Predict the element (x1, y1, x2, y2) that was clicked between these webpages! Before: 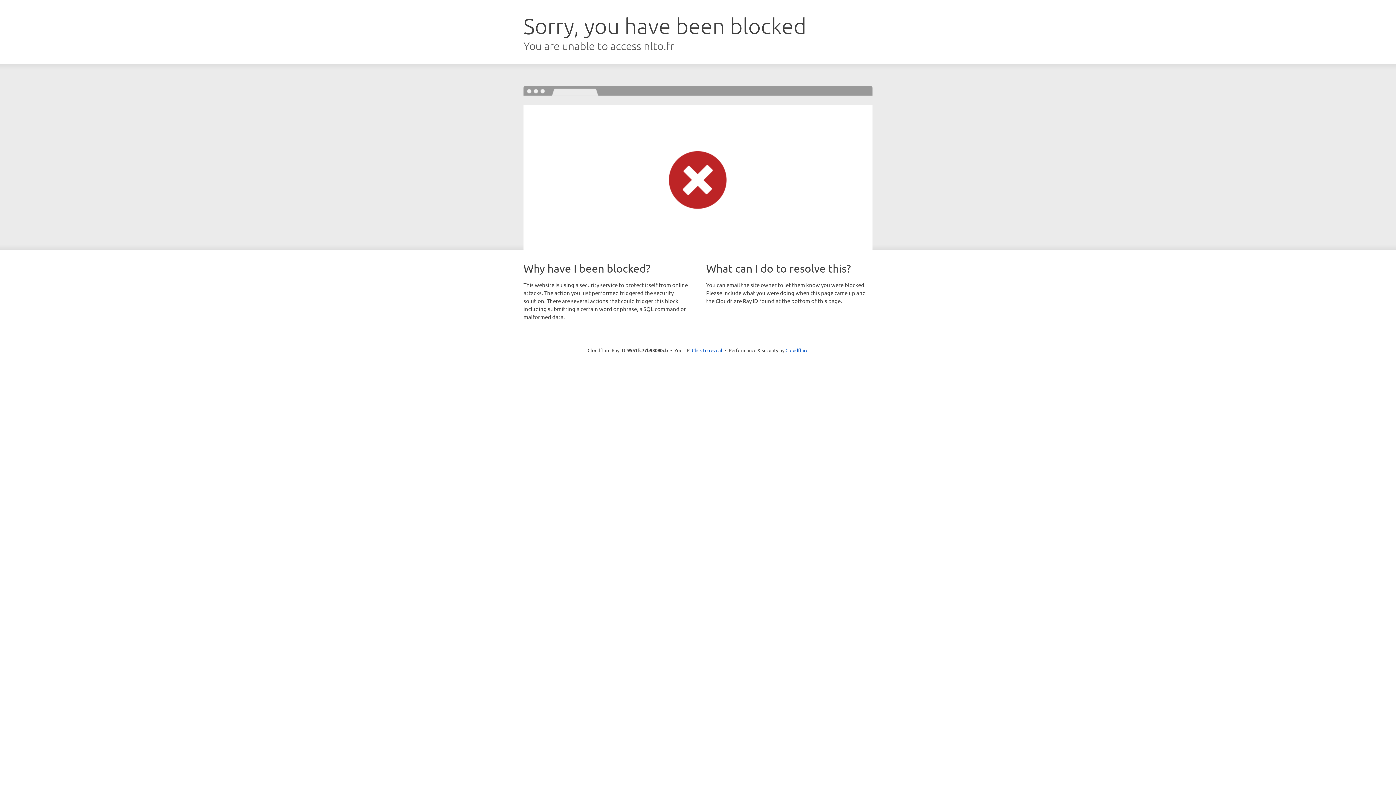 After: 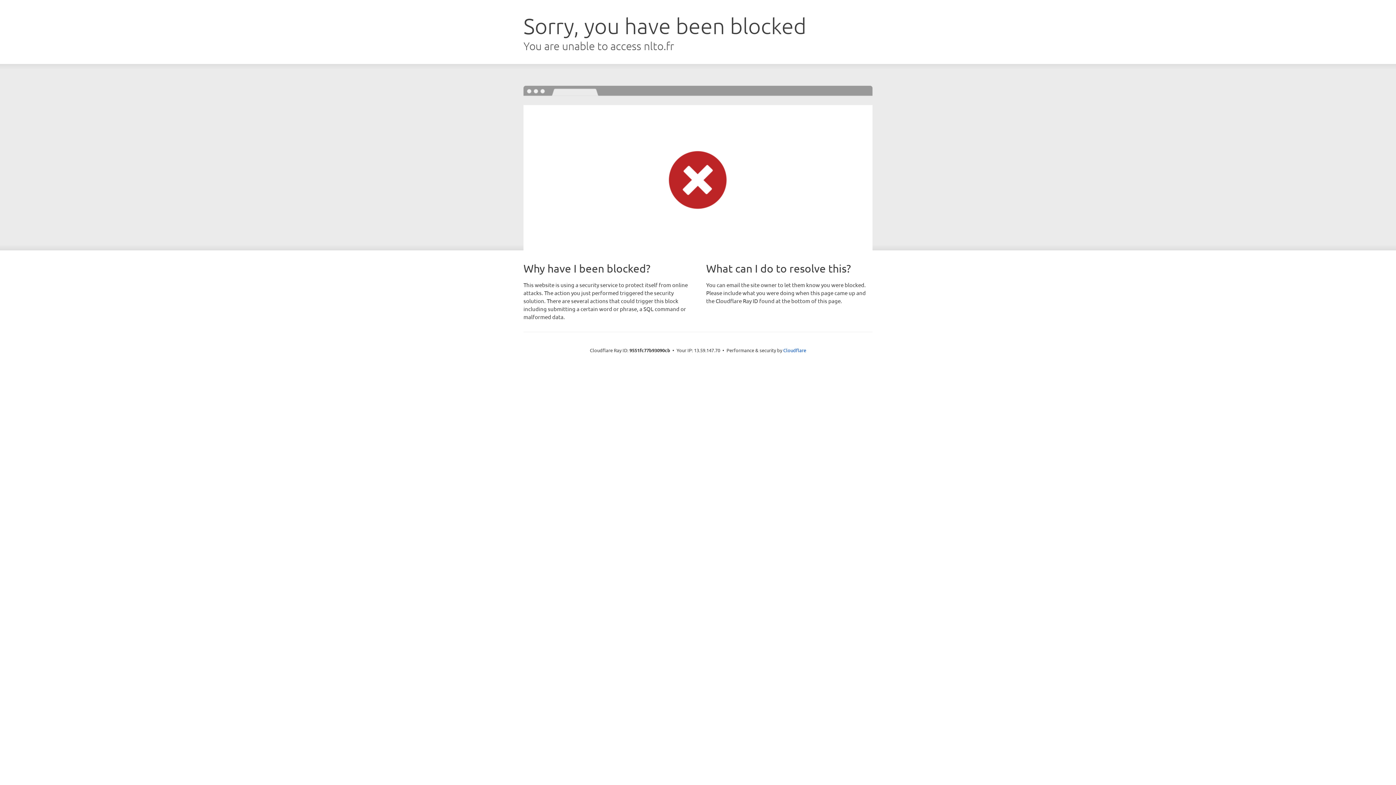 Action: bbox: (692, 346, 722, 353) label: Click to reveal